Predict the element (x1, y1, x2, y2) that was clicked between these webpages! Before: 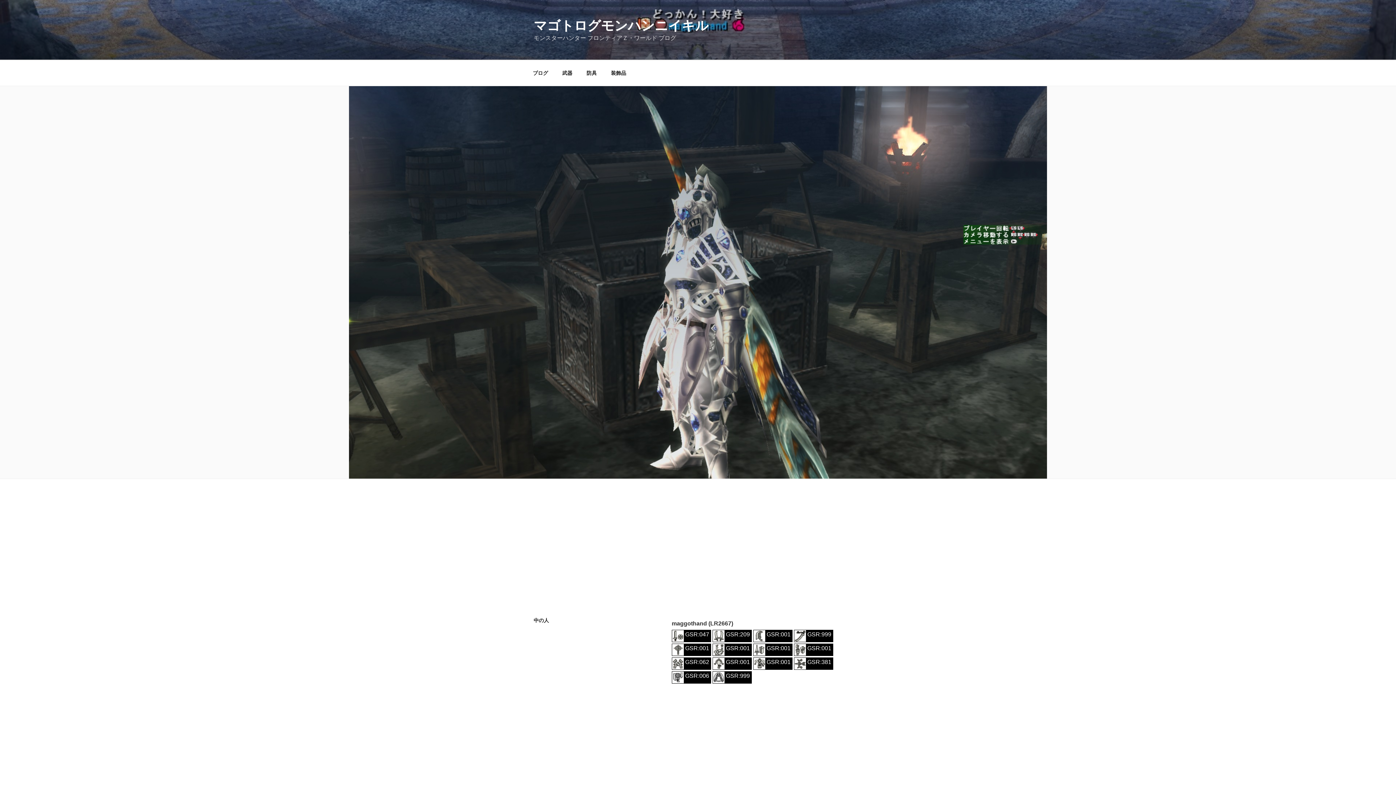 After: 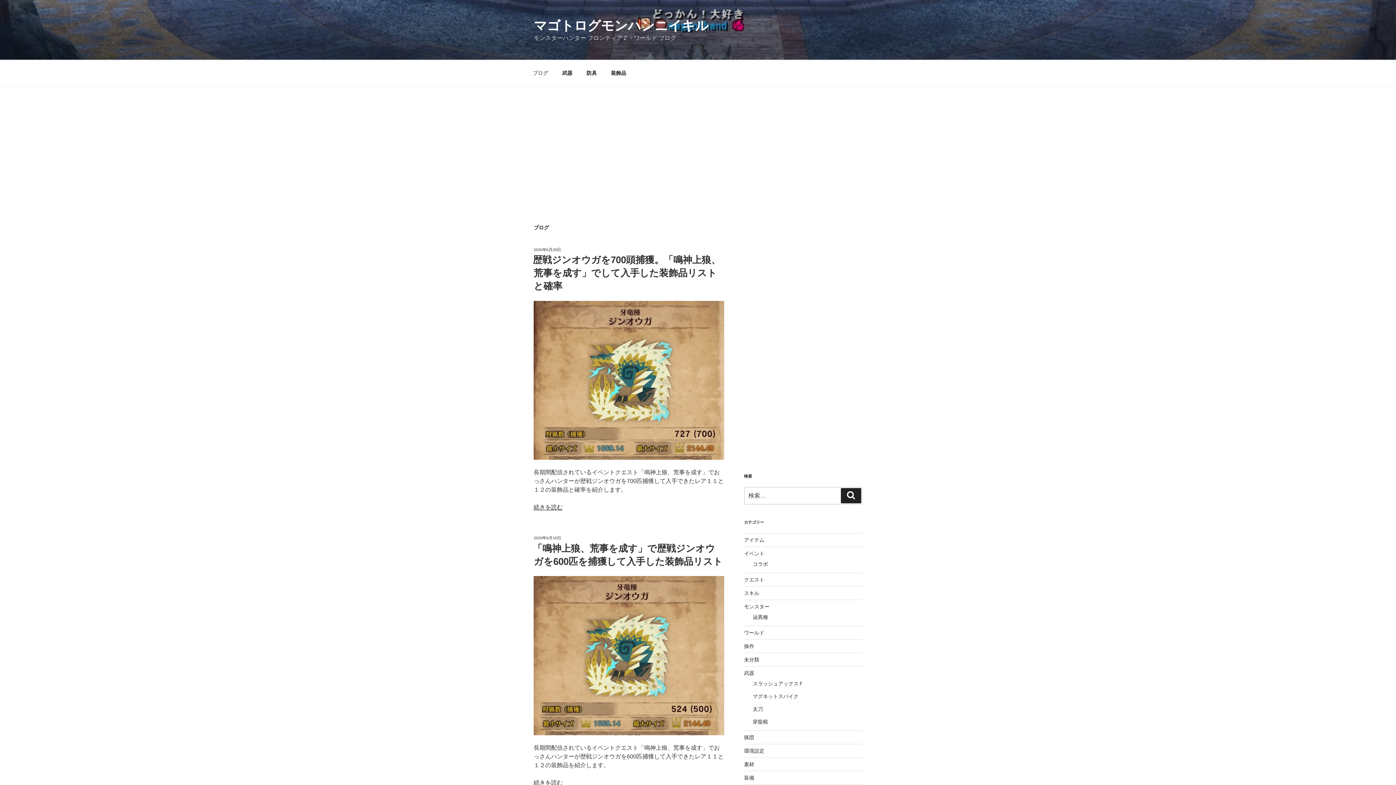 Action: bbox: (526, 64, 554, 82) label: ブログ